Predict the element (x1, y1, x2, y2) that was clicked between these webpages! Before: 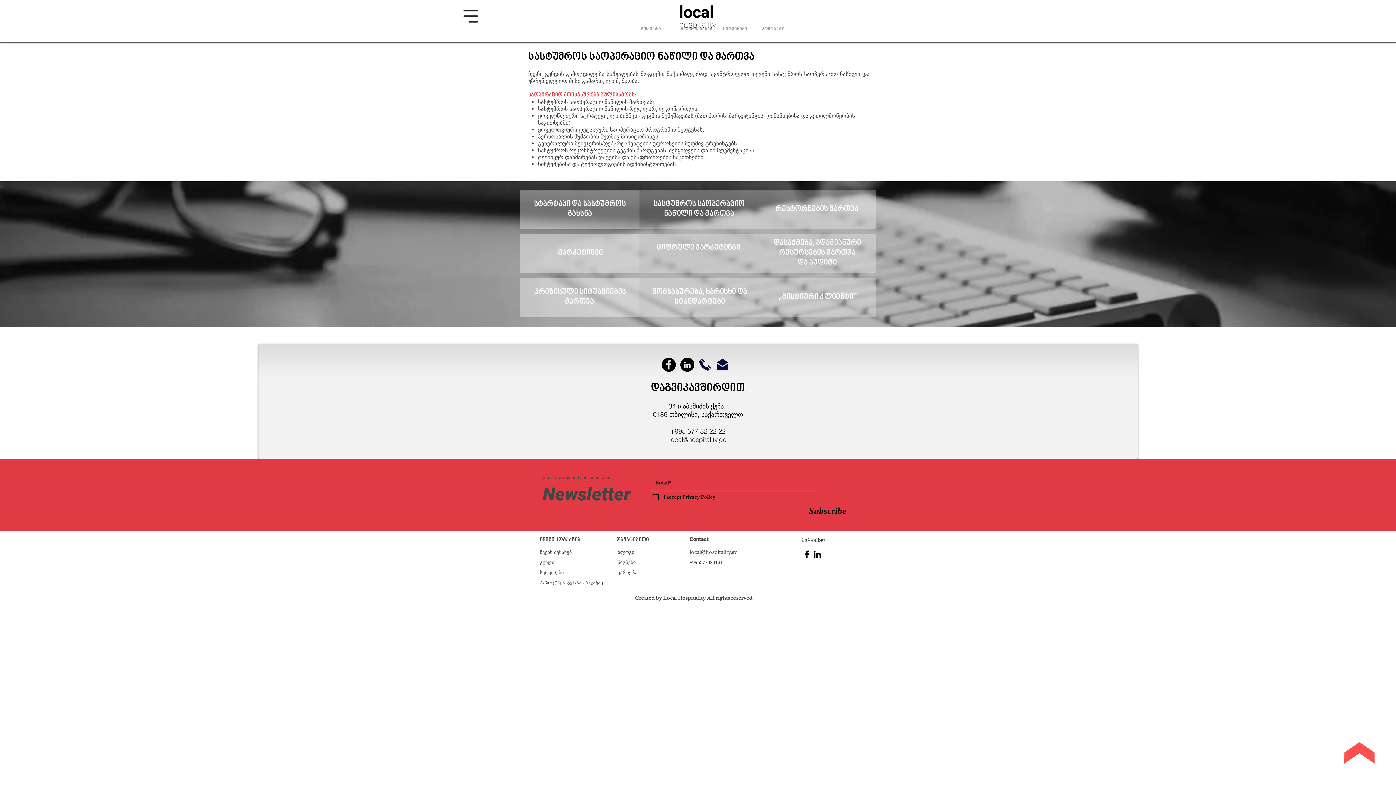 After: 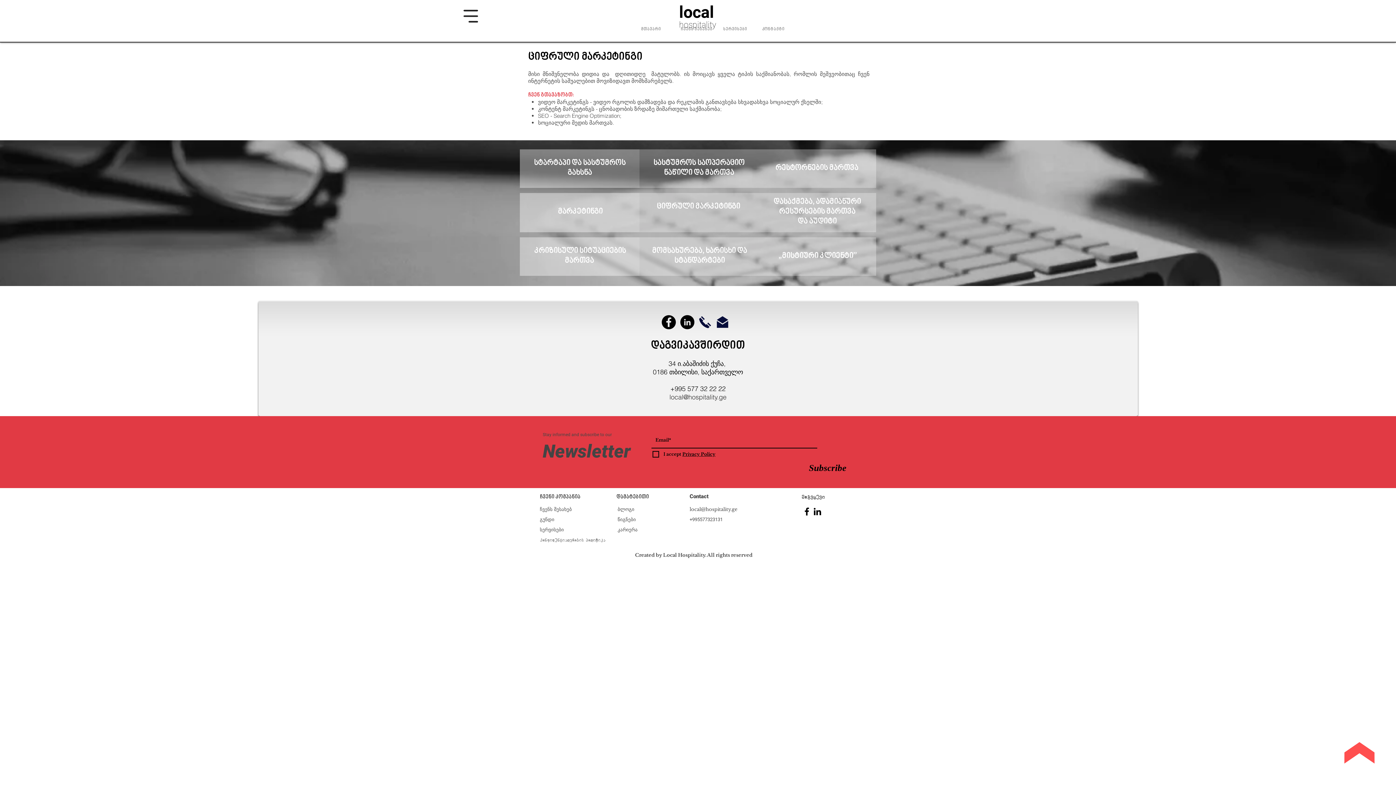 Action: bbox: (641, 234, 756, 272)